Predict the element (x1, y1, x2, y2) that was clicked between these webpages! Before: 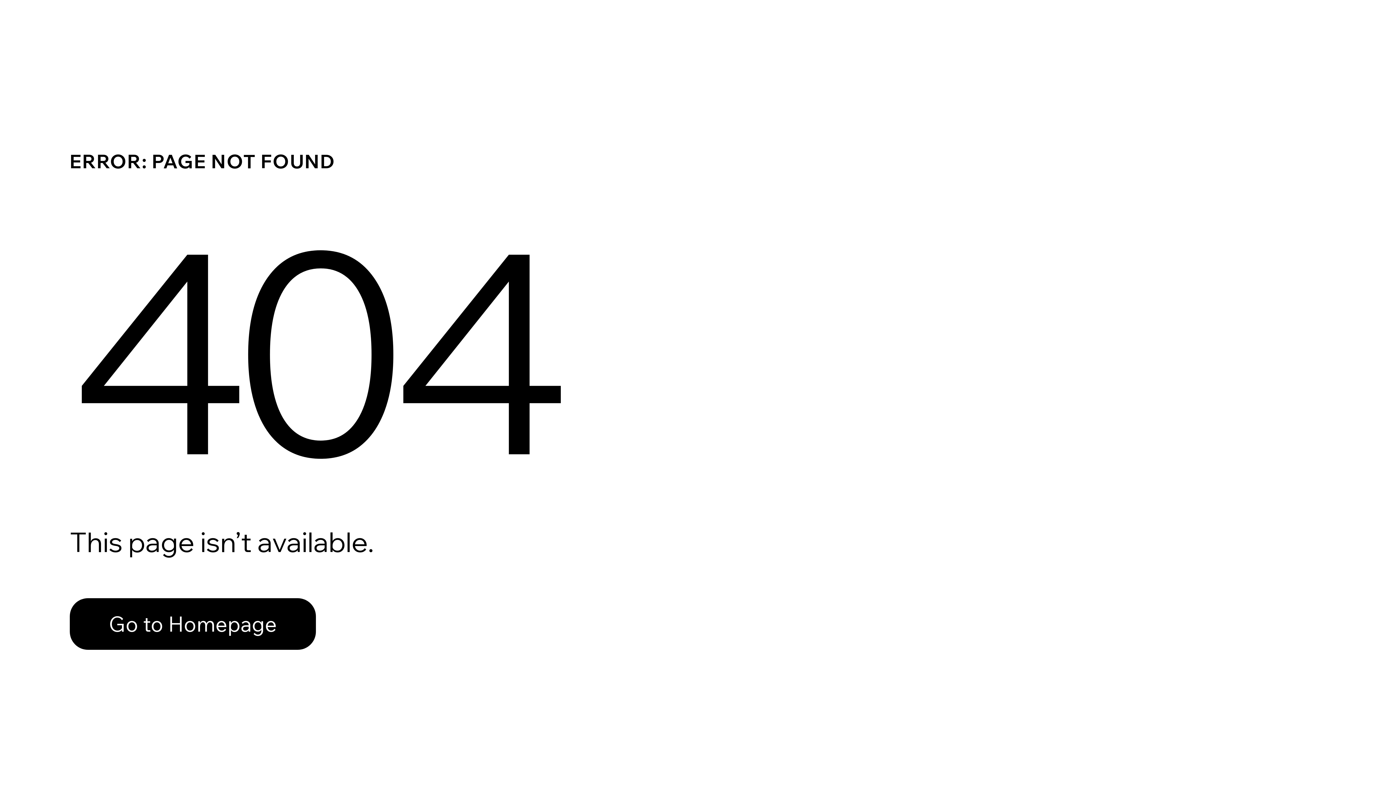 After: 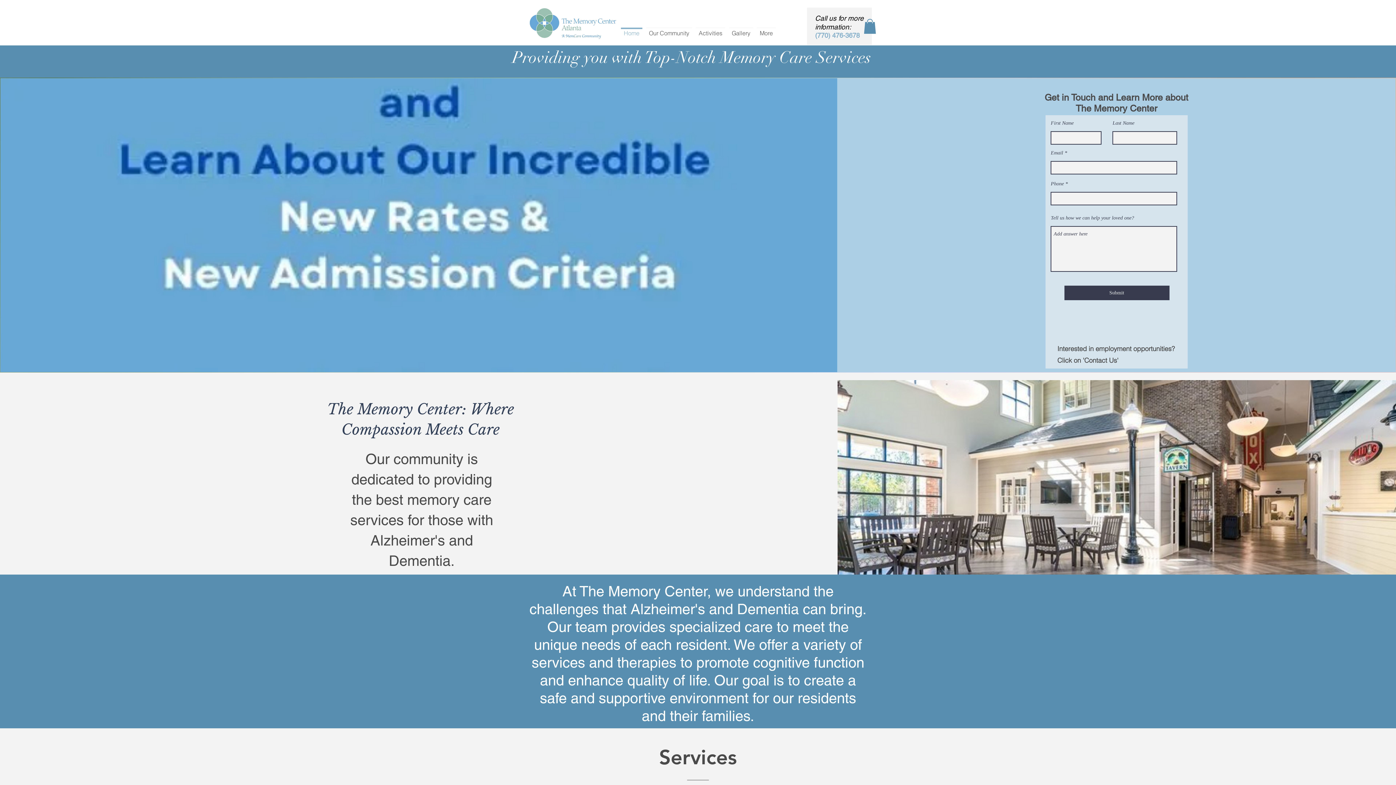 Action: bbox: (69, 598, 316, 650) label: Go to Homepage